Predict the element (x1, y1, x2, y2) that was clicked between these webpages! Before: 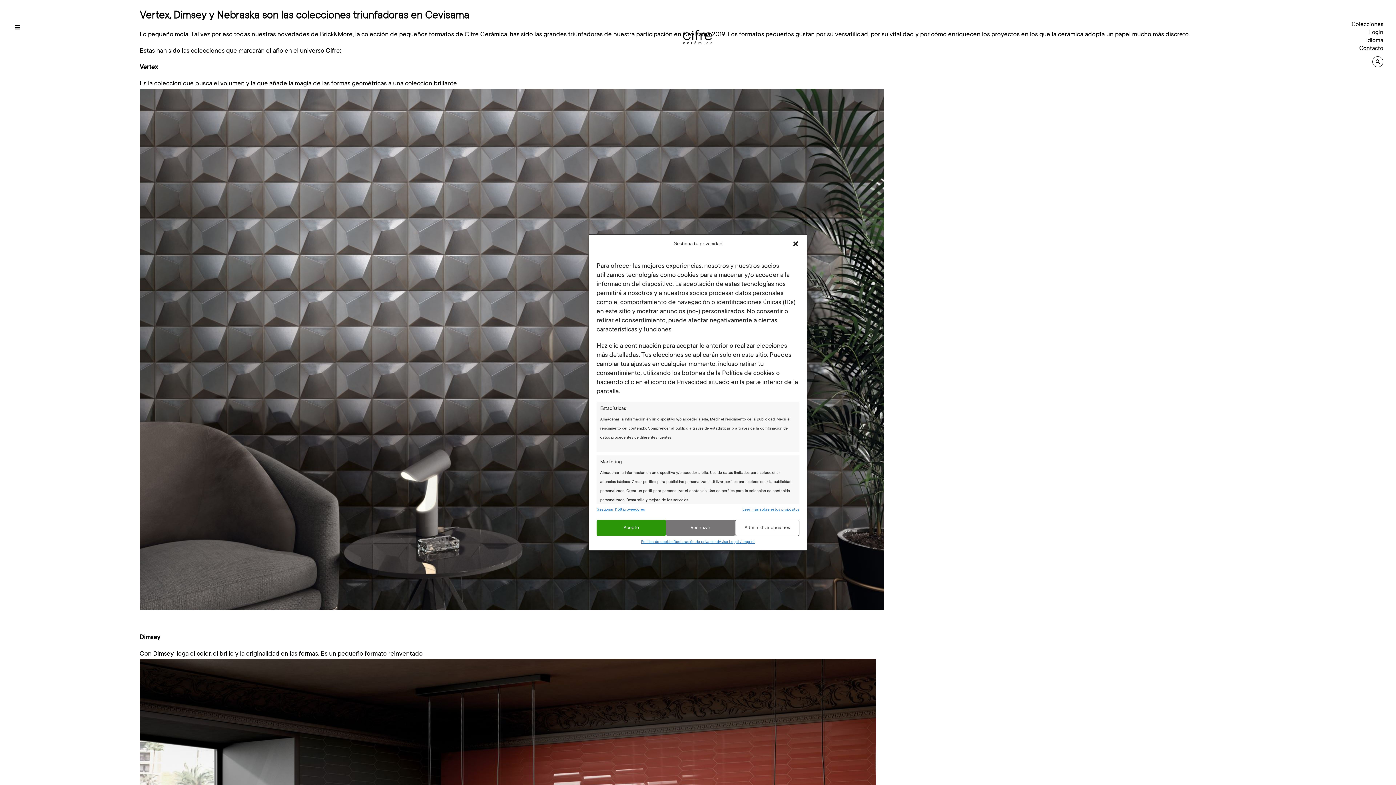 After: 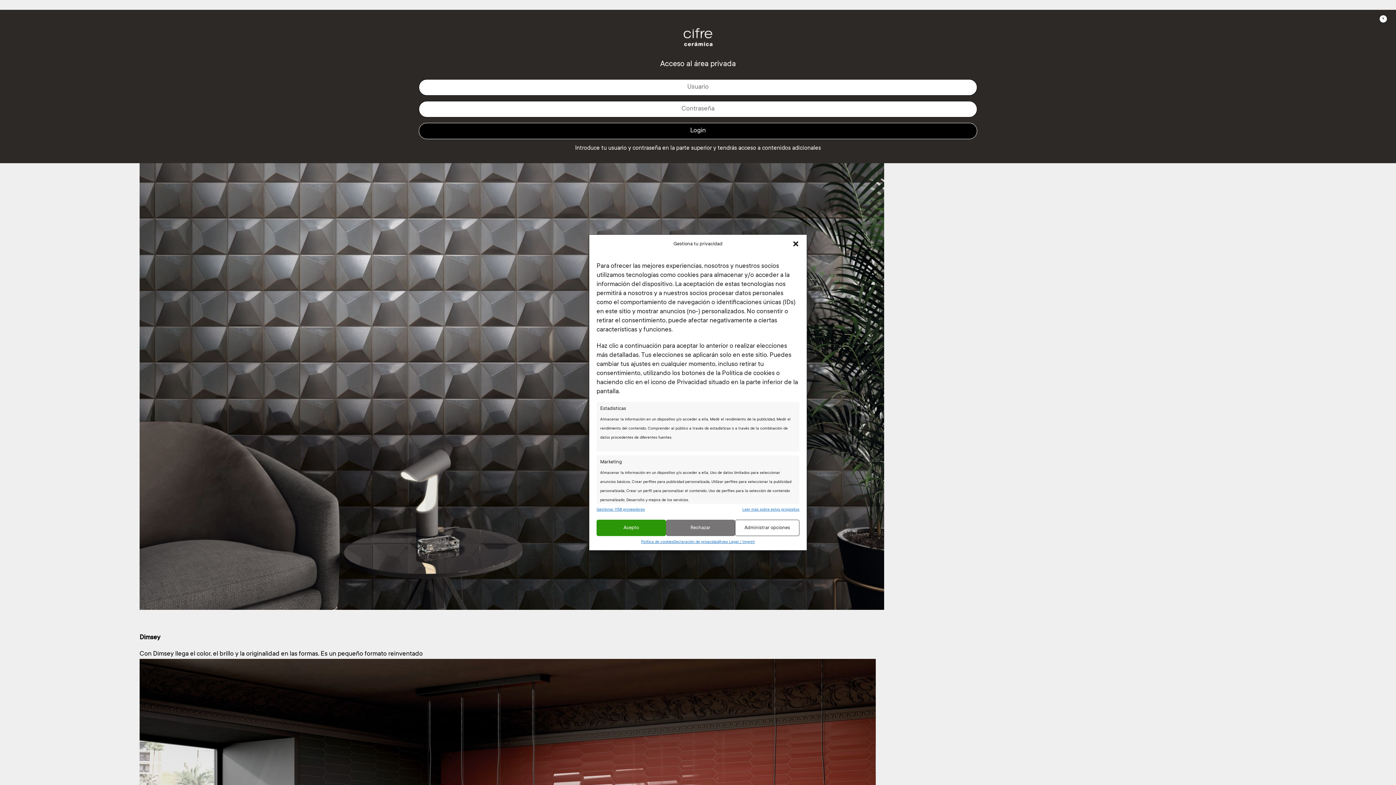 Action: bbox: (1369, 29, 1383, 35) label: Login